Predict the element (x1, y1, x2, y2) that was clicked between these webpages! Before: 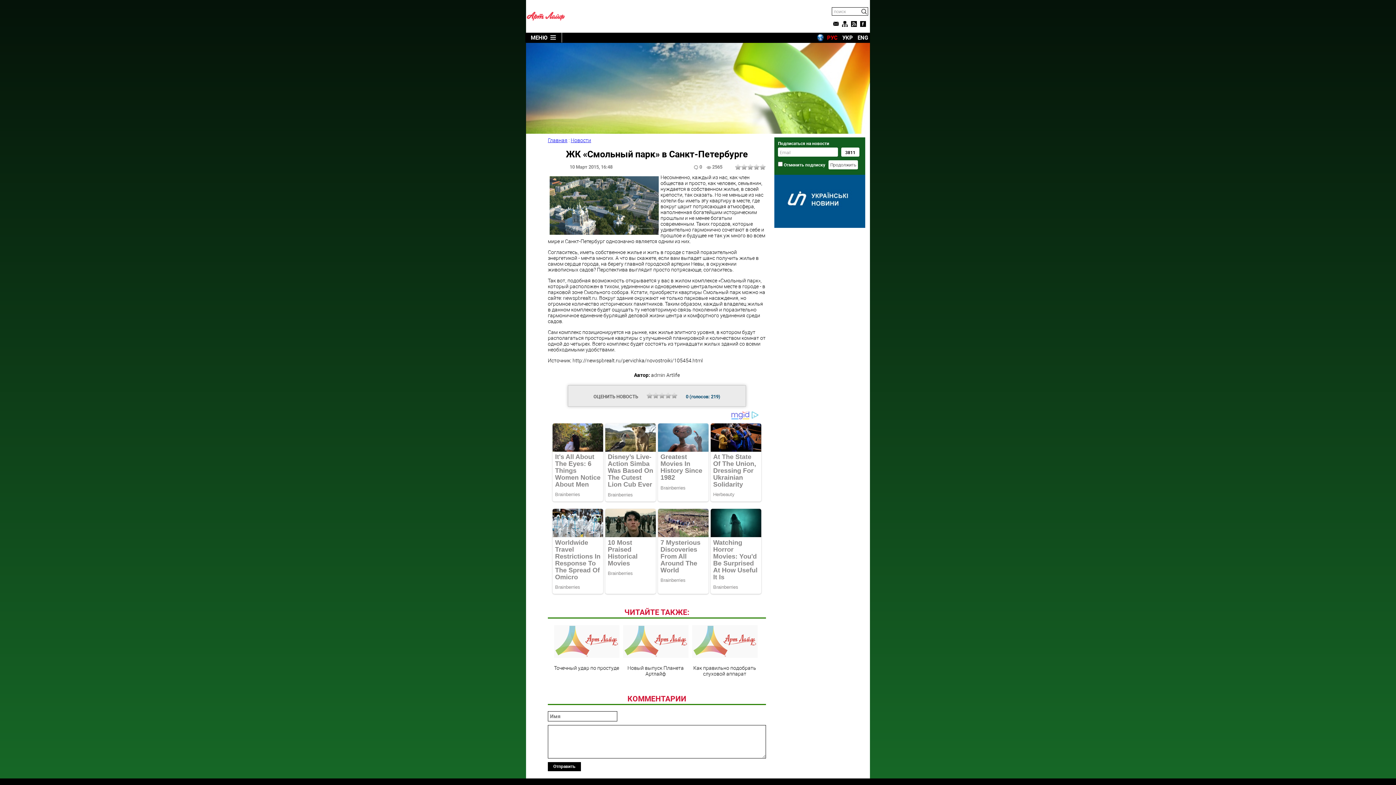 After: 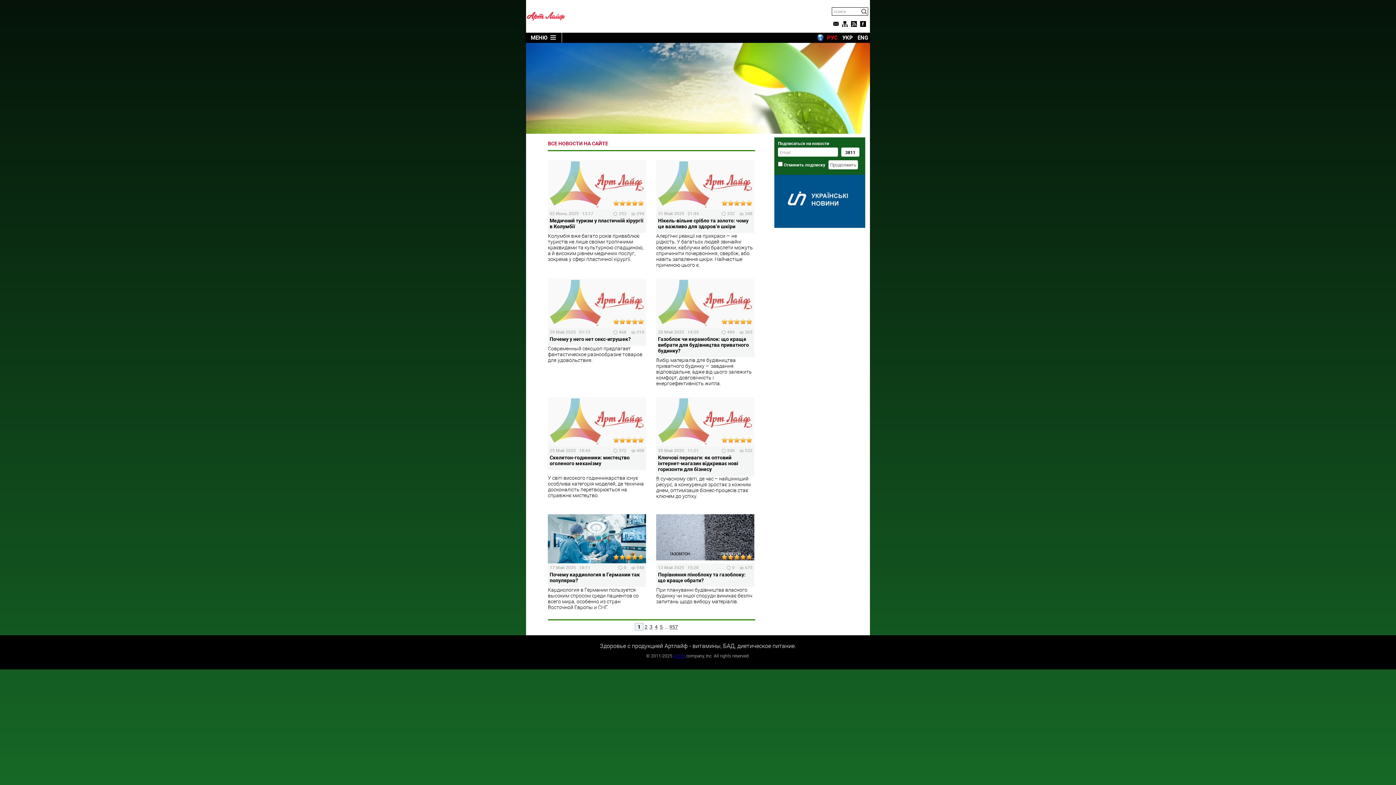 Action: label: Новости bbox: (570, 136, 591, 143)